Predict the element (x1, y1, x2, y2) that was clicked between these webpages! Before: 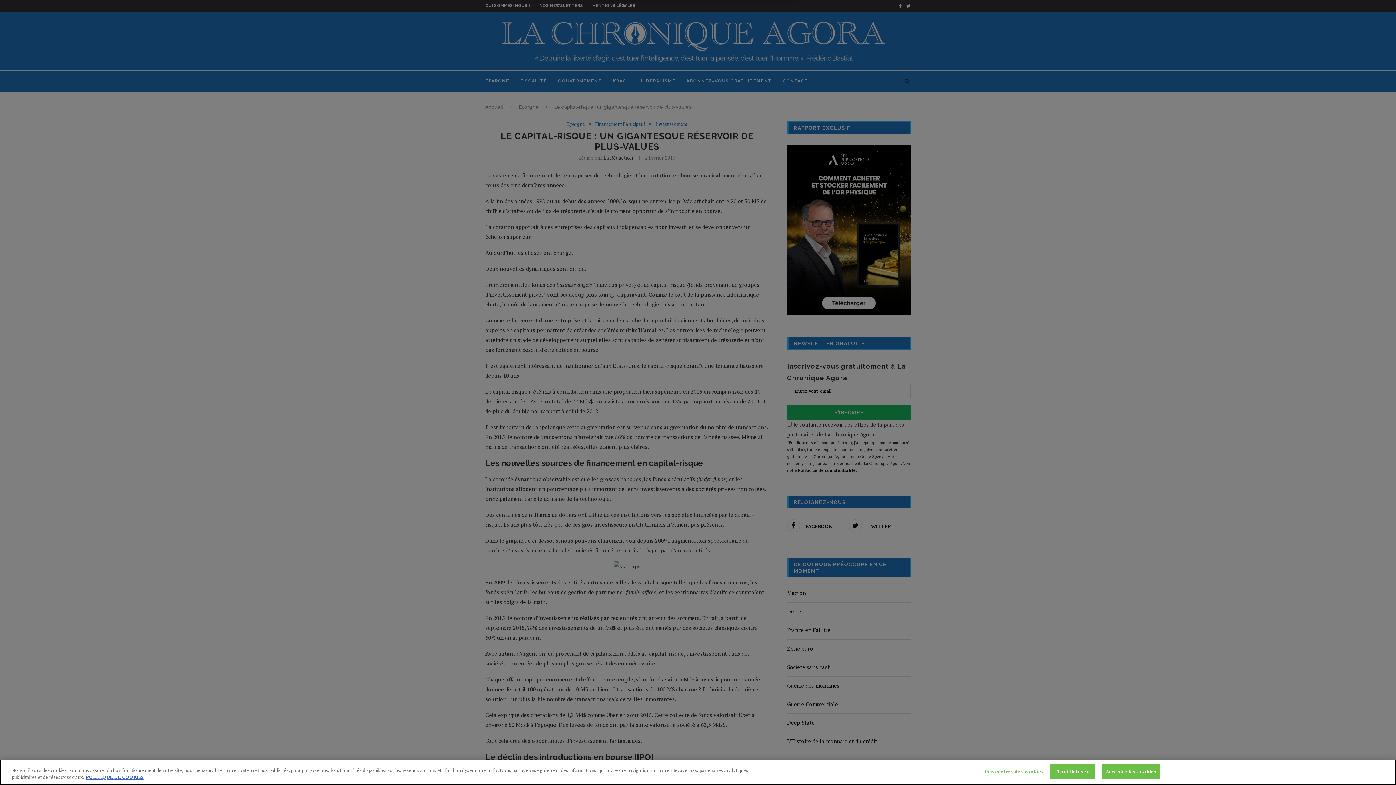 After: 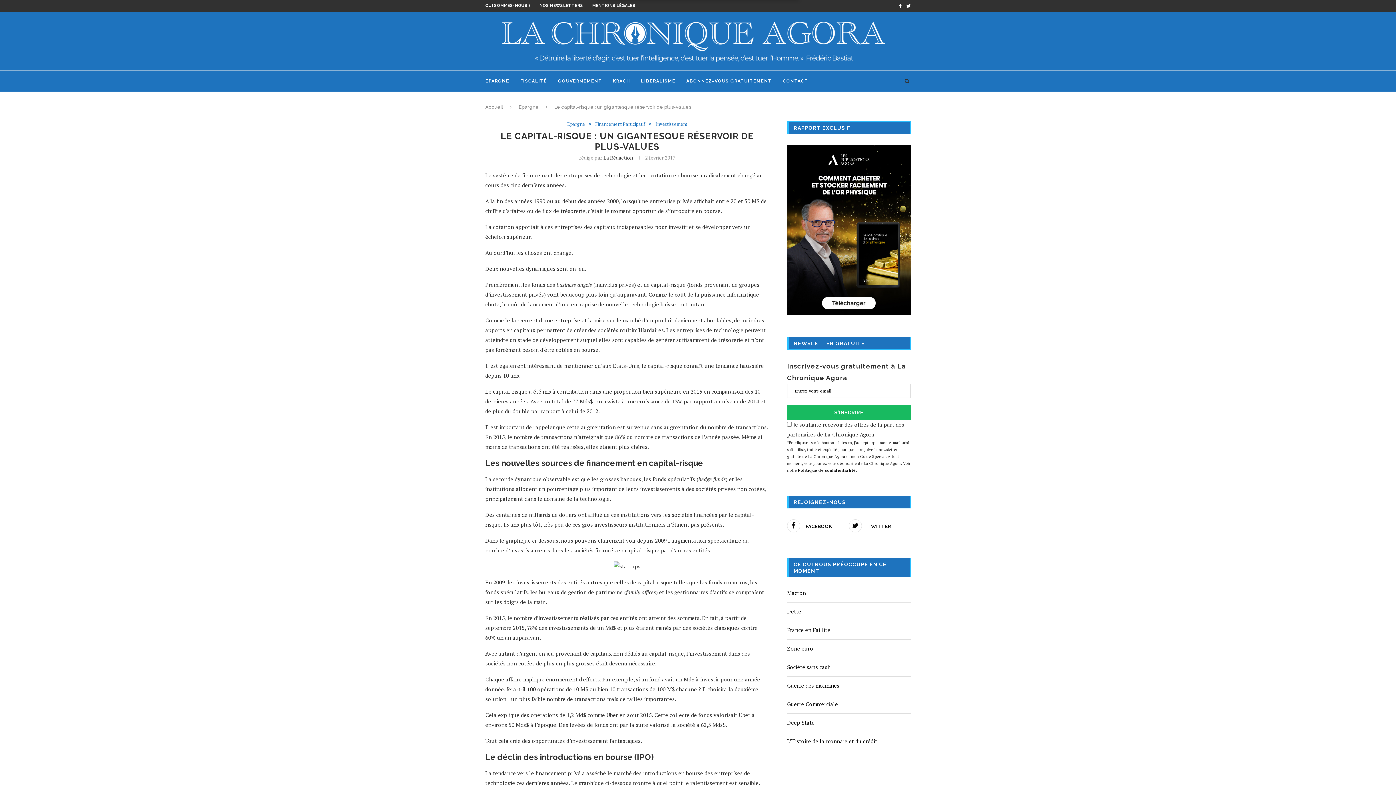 Action: bbox: (1101, 764, 1160, 779) label: Accepter les cookies